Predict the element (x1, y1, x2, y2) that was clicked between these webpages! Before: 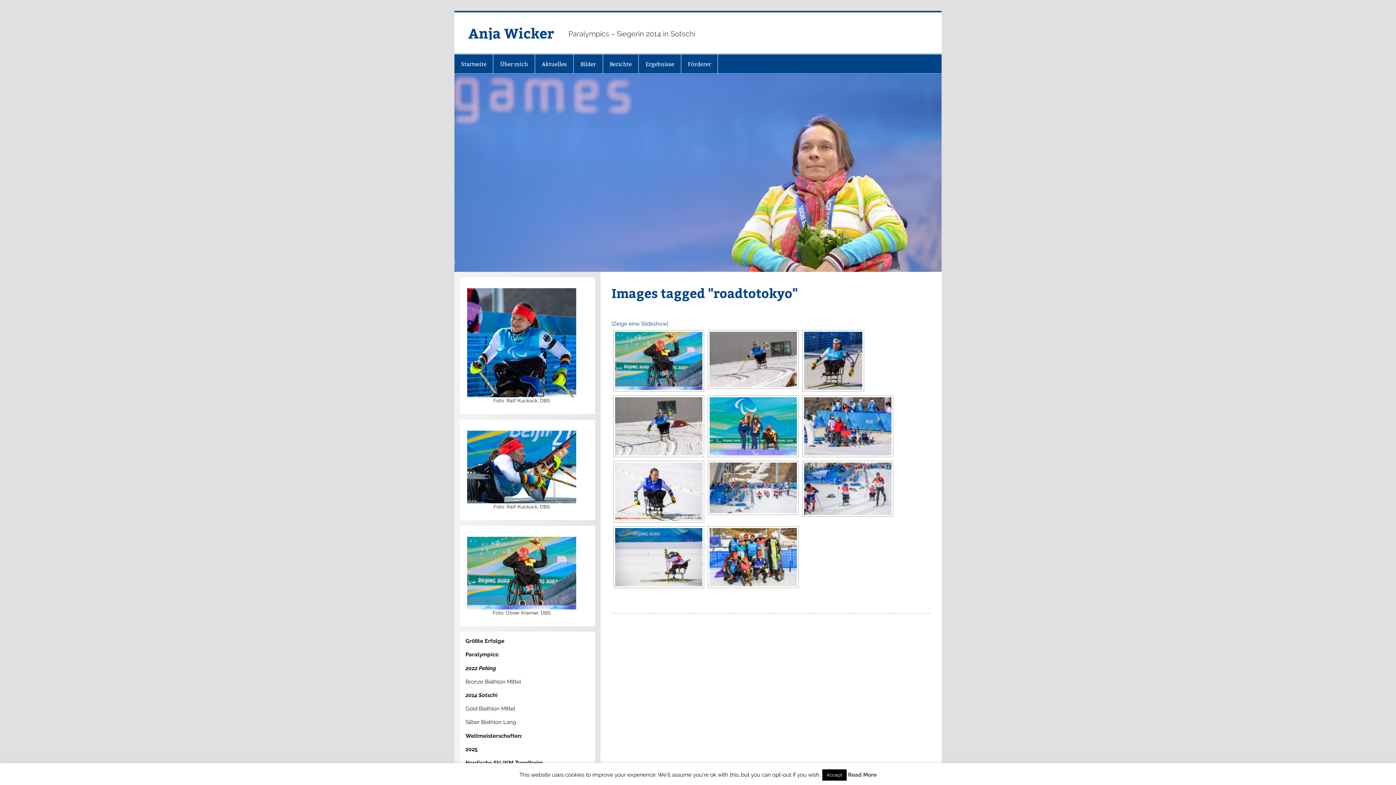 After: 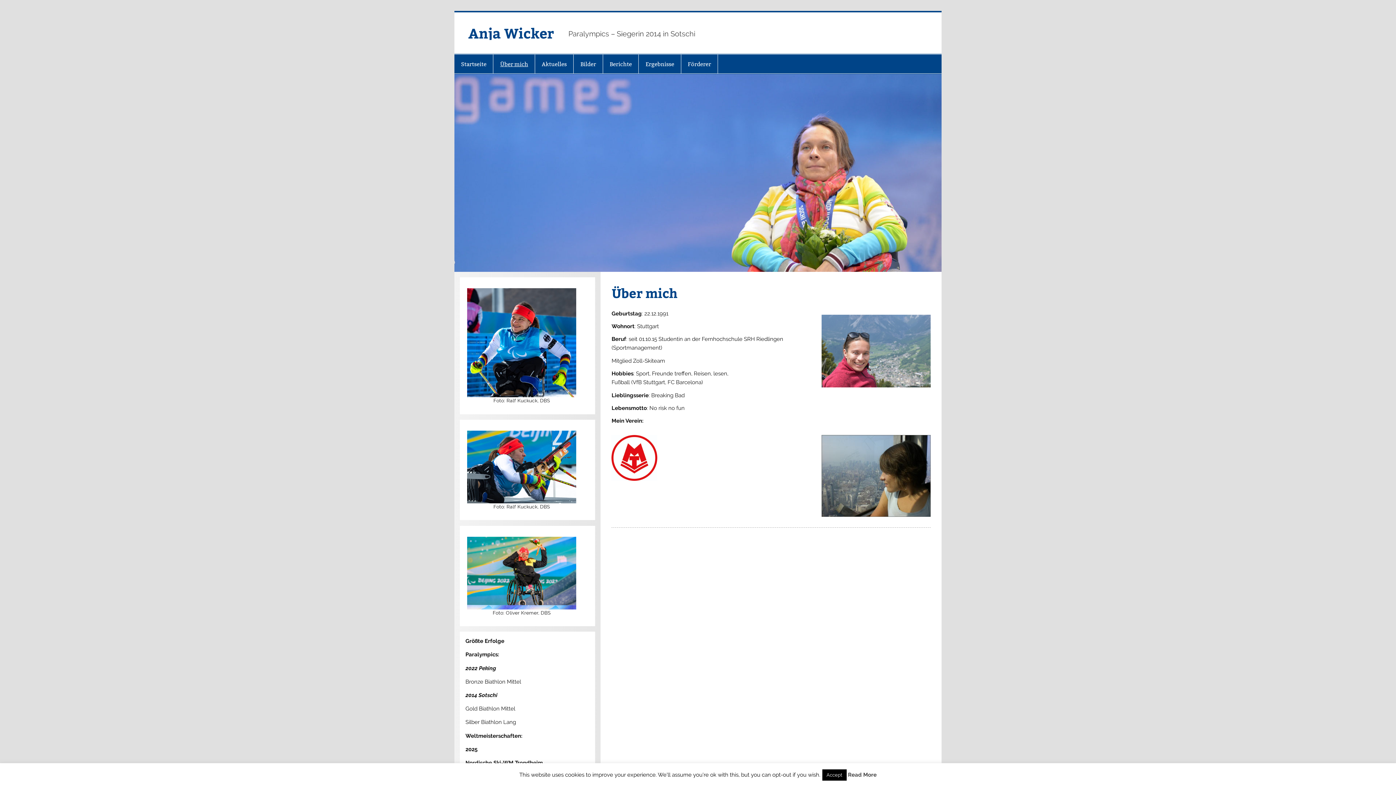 Action: label: Über mich bbox: (493, 54, 534, 73)